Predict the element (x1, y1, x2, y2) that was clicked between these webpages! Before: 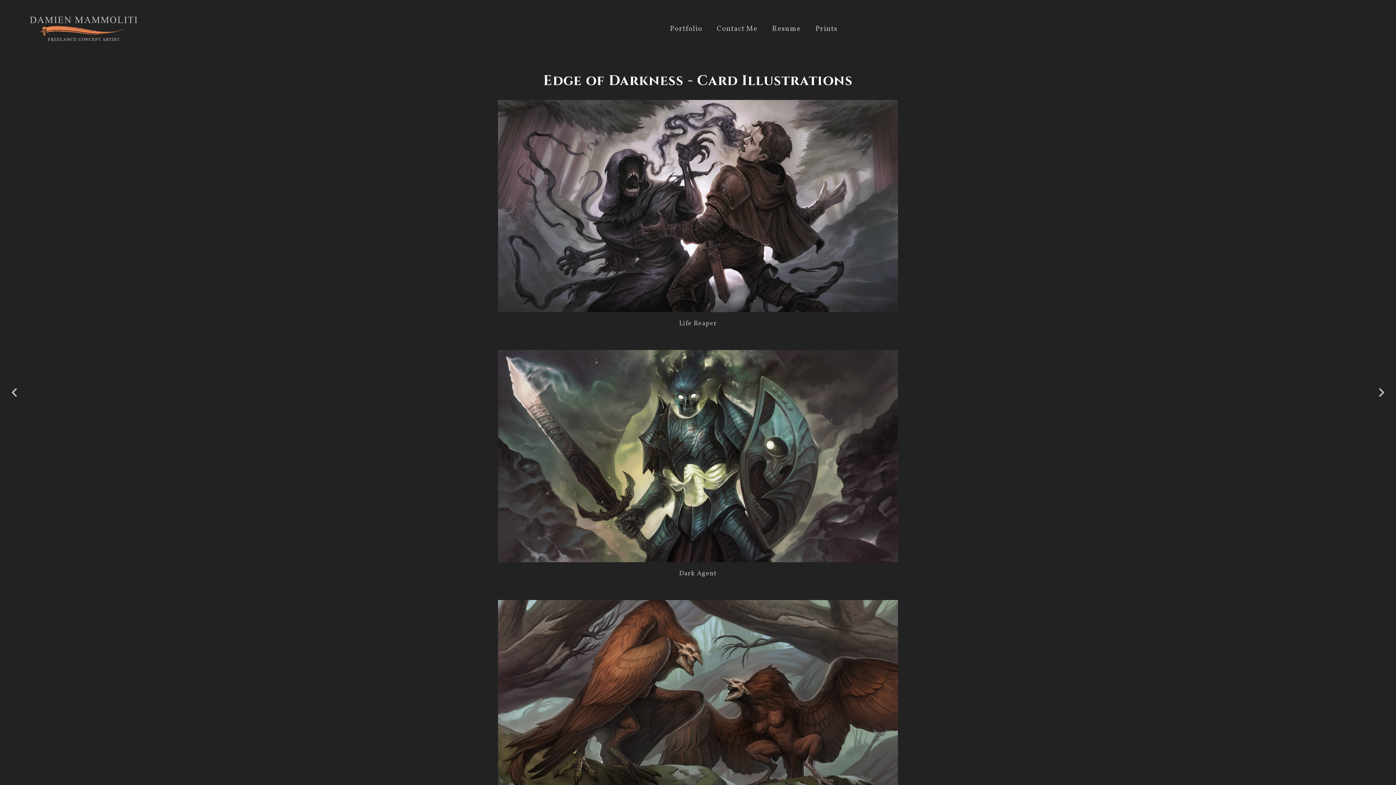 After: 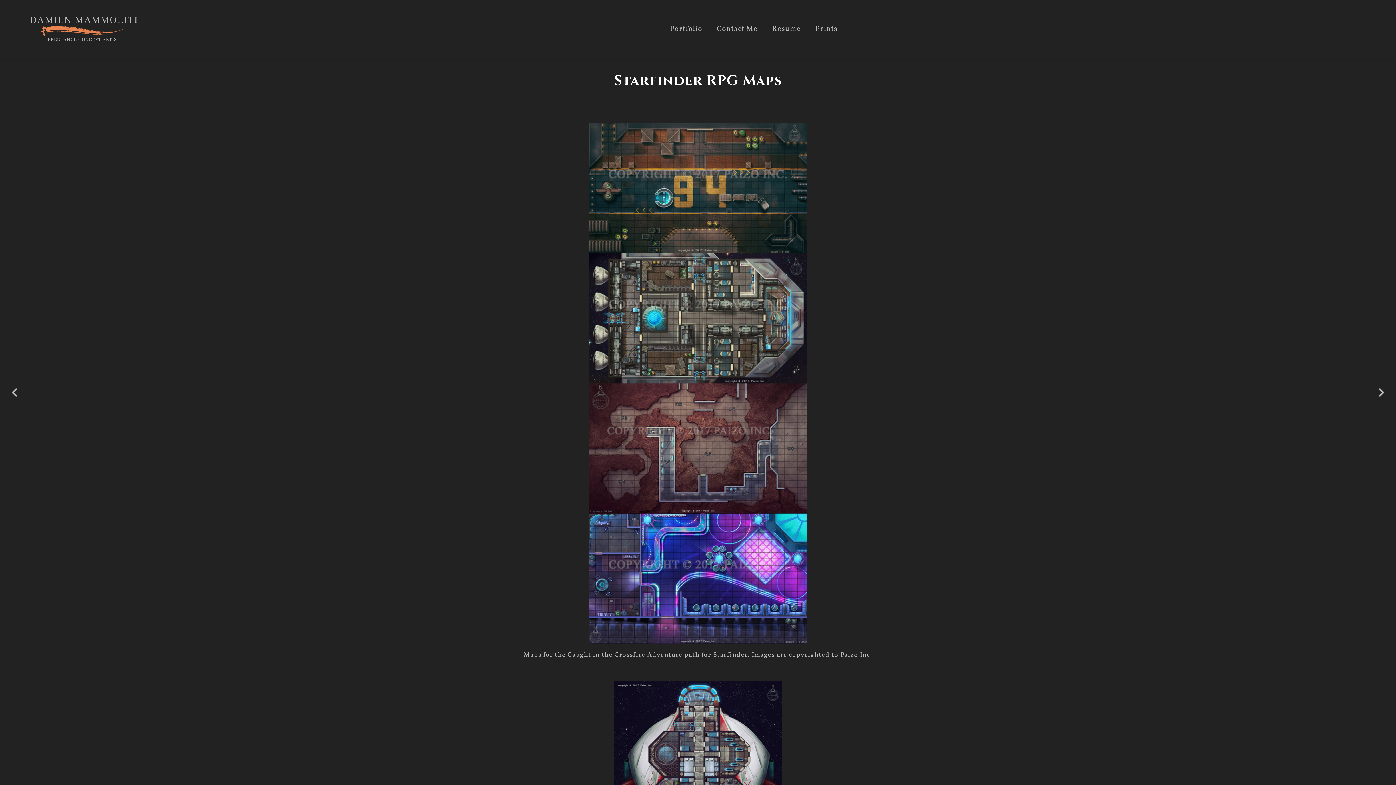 Action: bbox: (1367, 383, 1396, 401)